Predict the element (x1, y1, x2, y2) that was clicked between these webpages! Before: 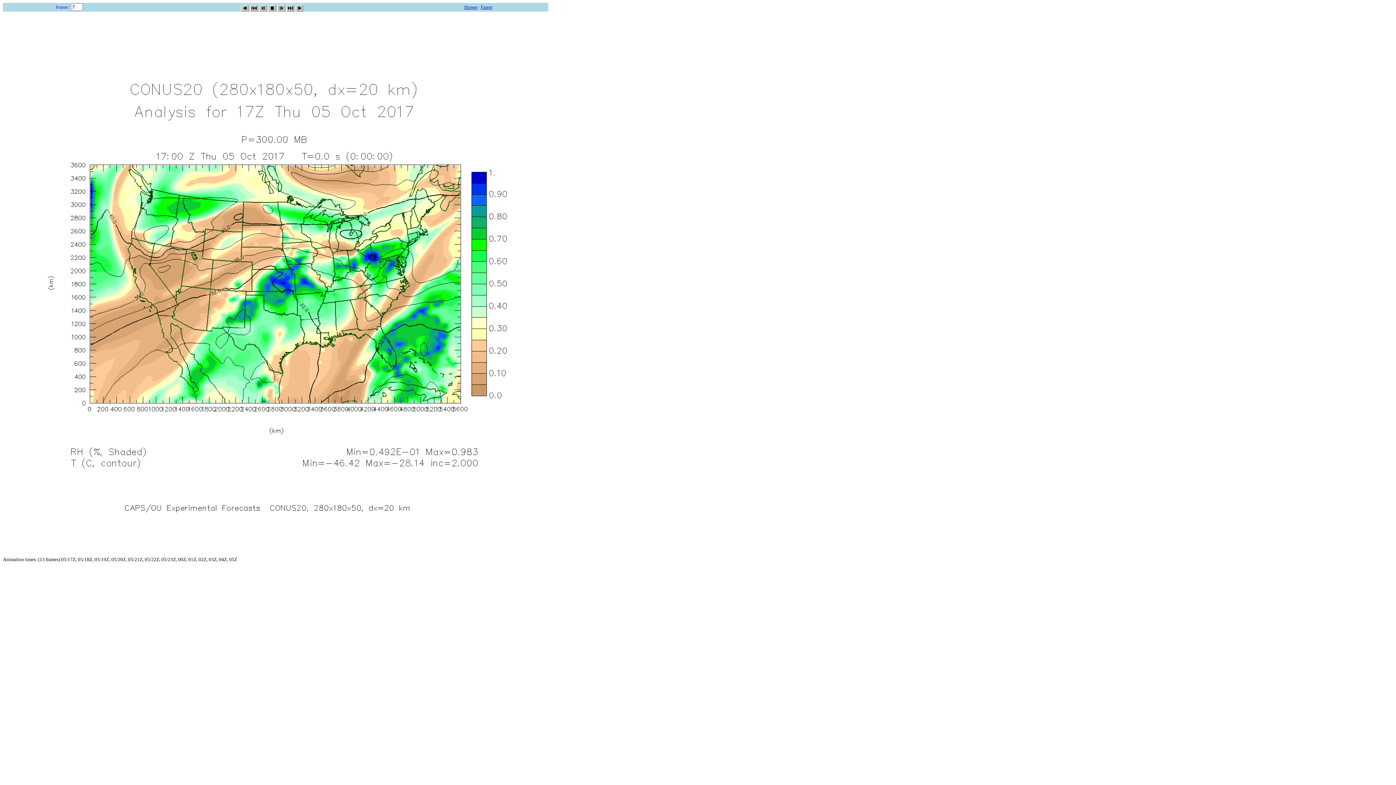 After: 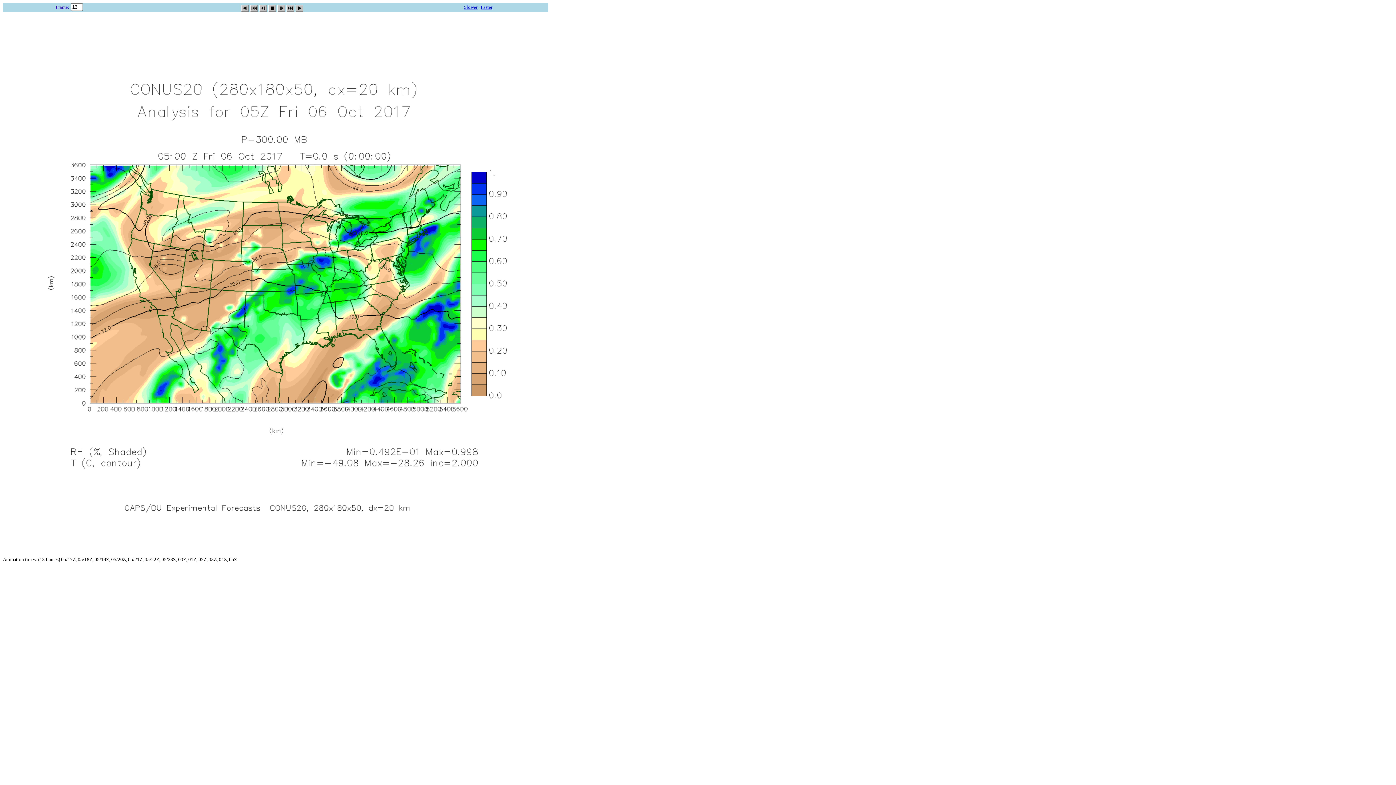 Action: bbox: (286, 2, 294, 9)